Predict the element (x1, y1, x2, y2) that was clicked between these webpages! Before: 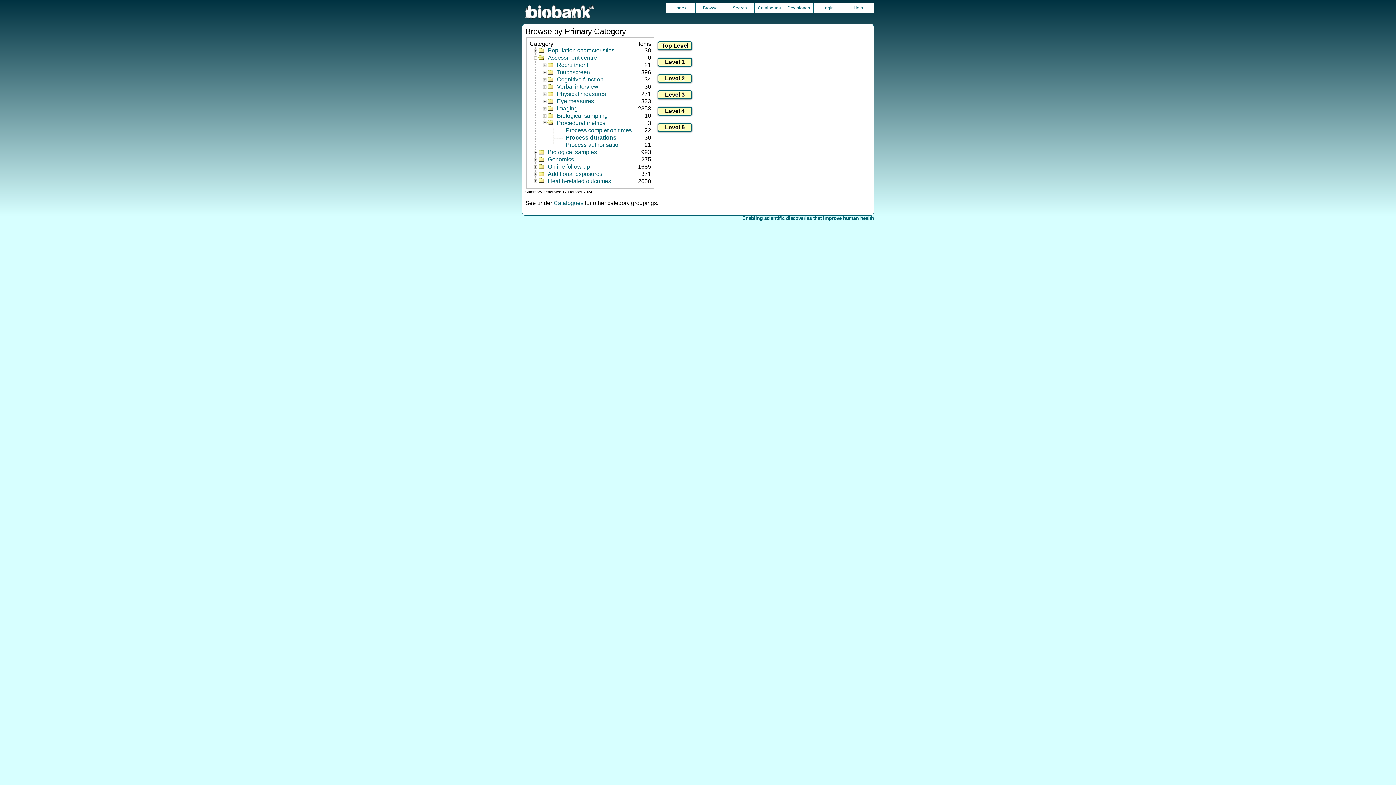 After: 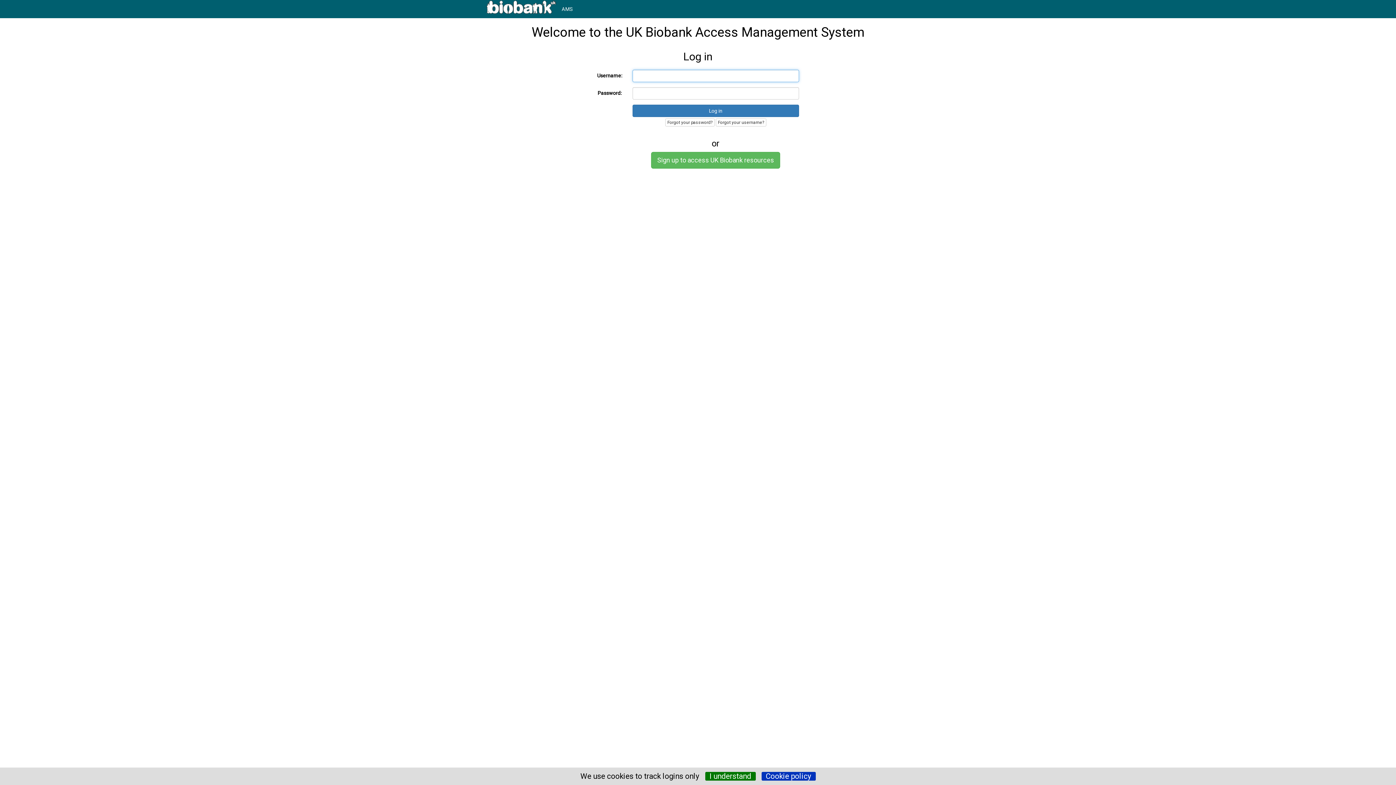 Action: label: Login bbox: (813, 3, 842, 12)